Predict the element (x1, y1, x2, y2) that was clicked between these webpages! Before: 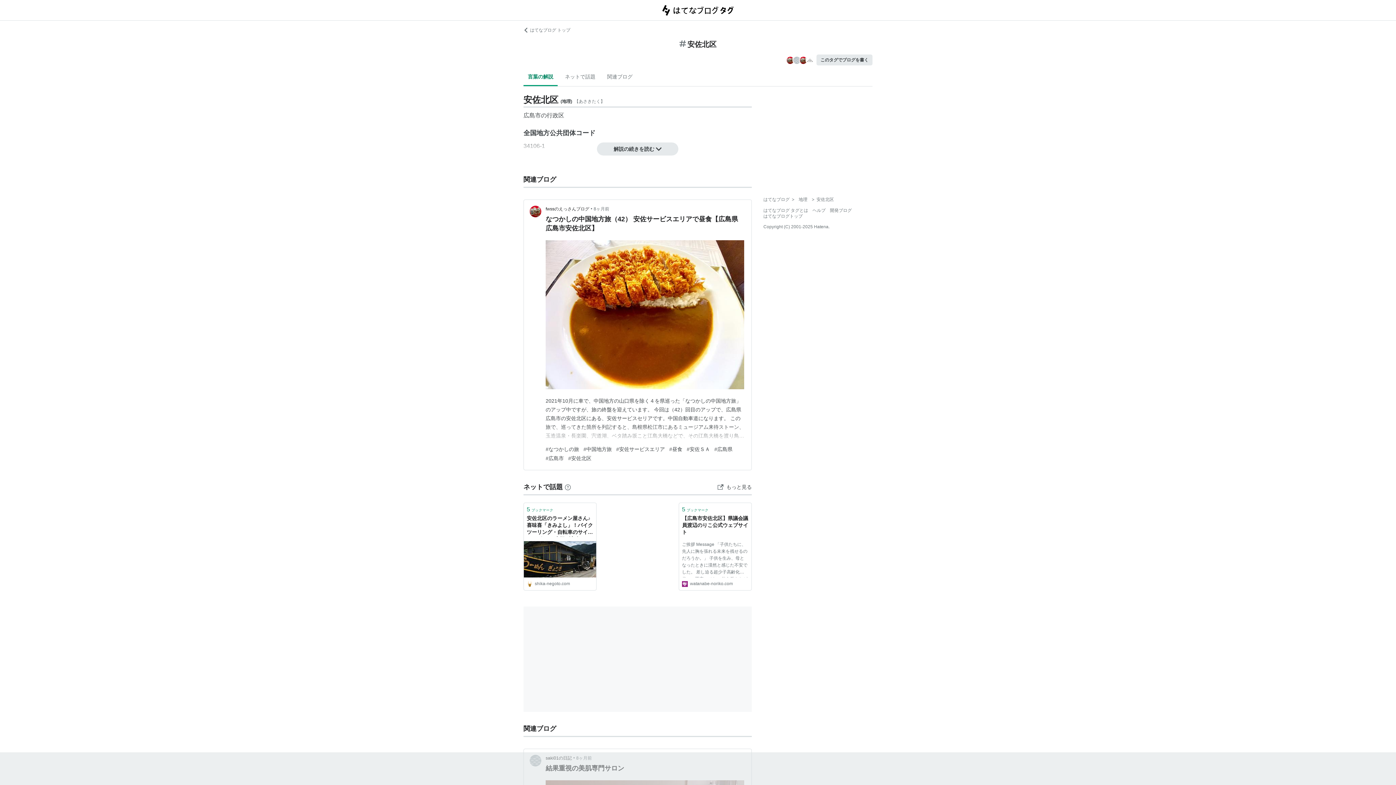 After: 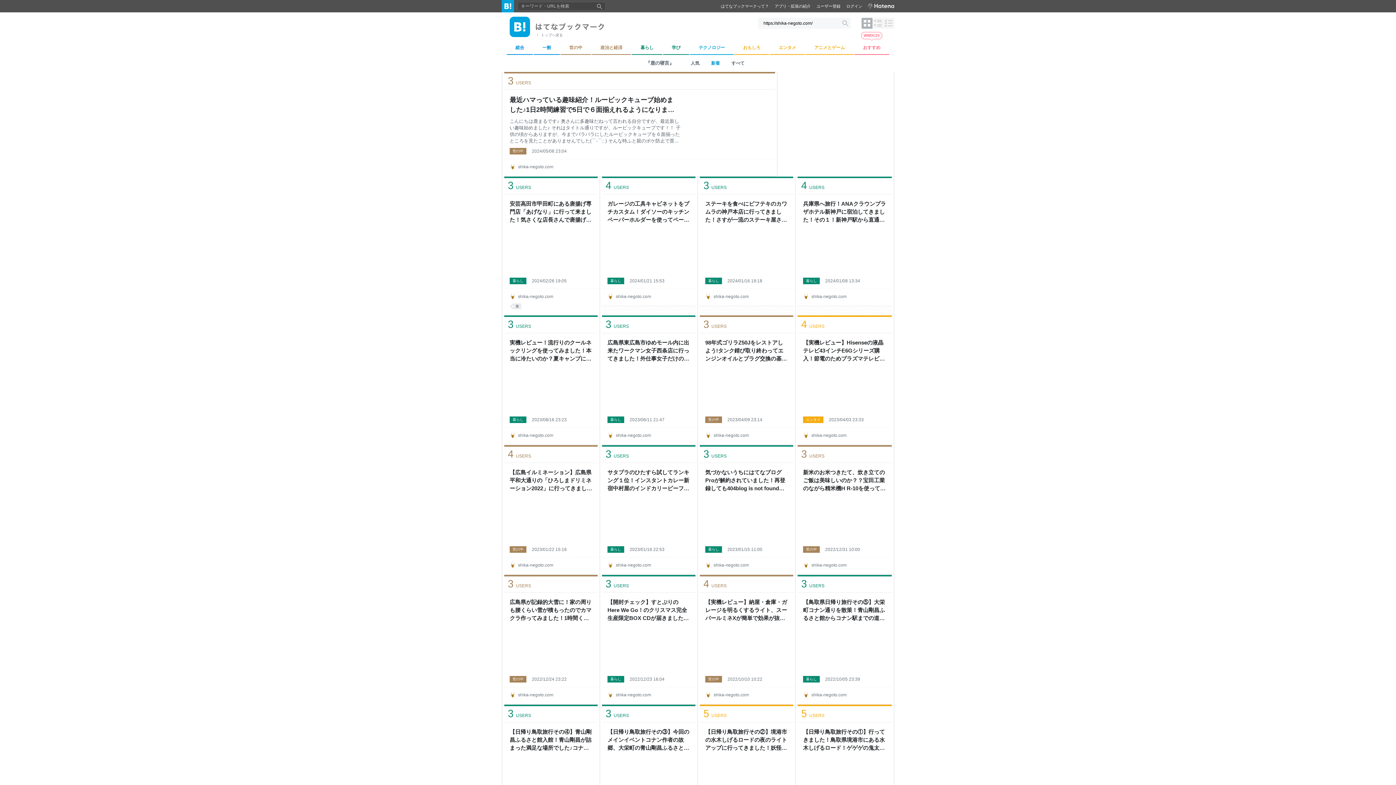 Action: label: shika-negoto.com bbox: (526, 580, 593, 587)